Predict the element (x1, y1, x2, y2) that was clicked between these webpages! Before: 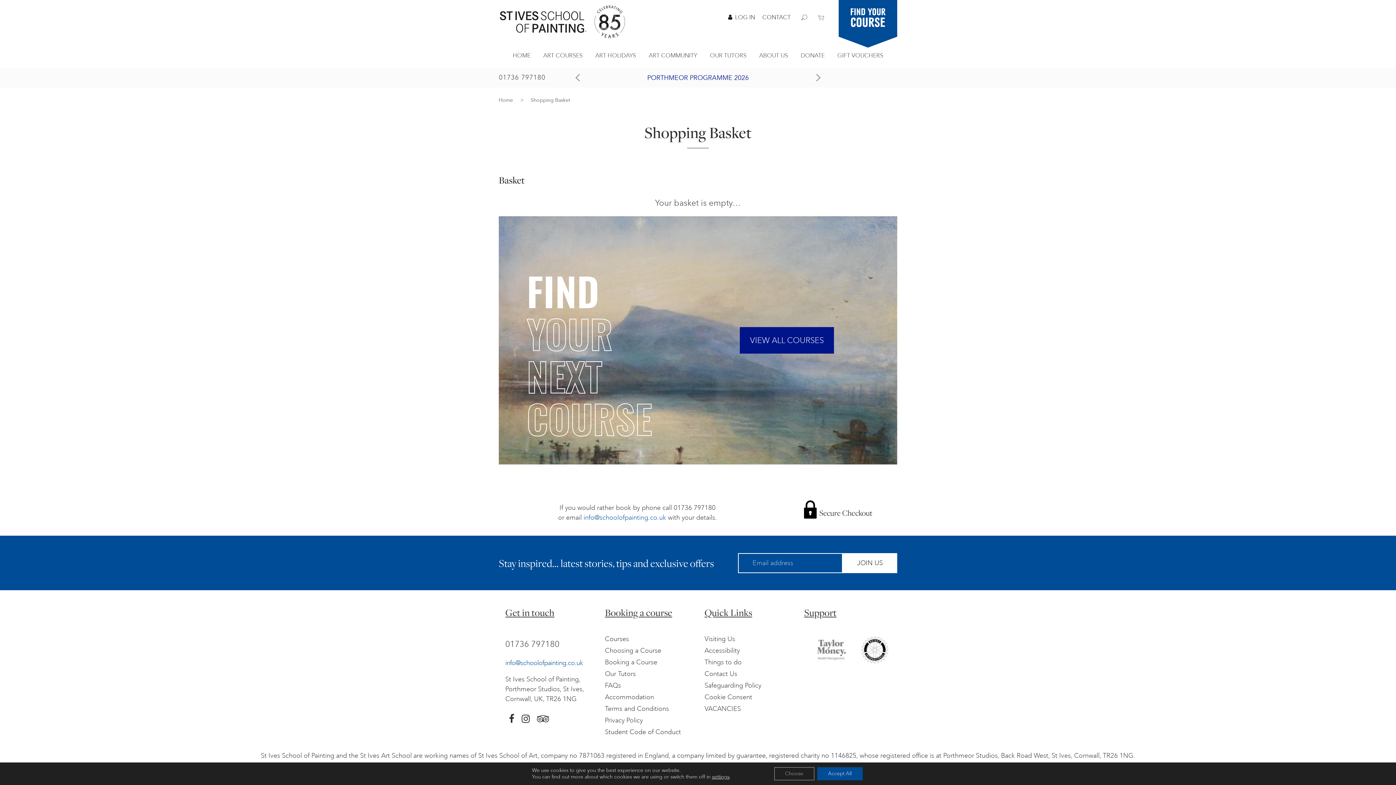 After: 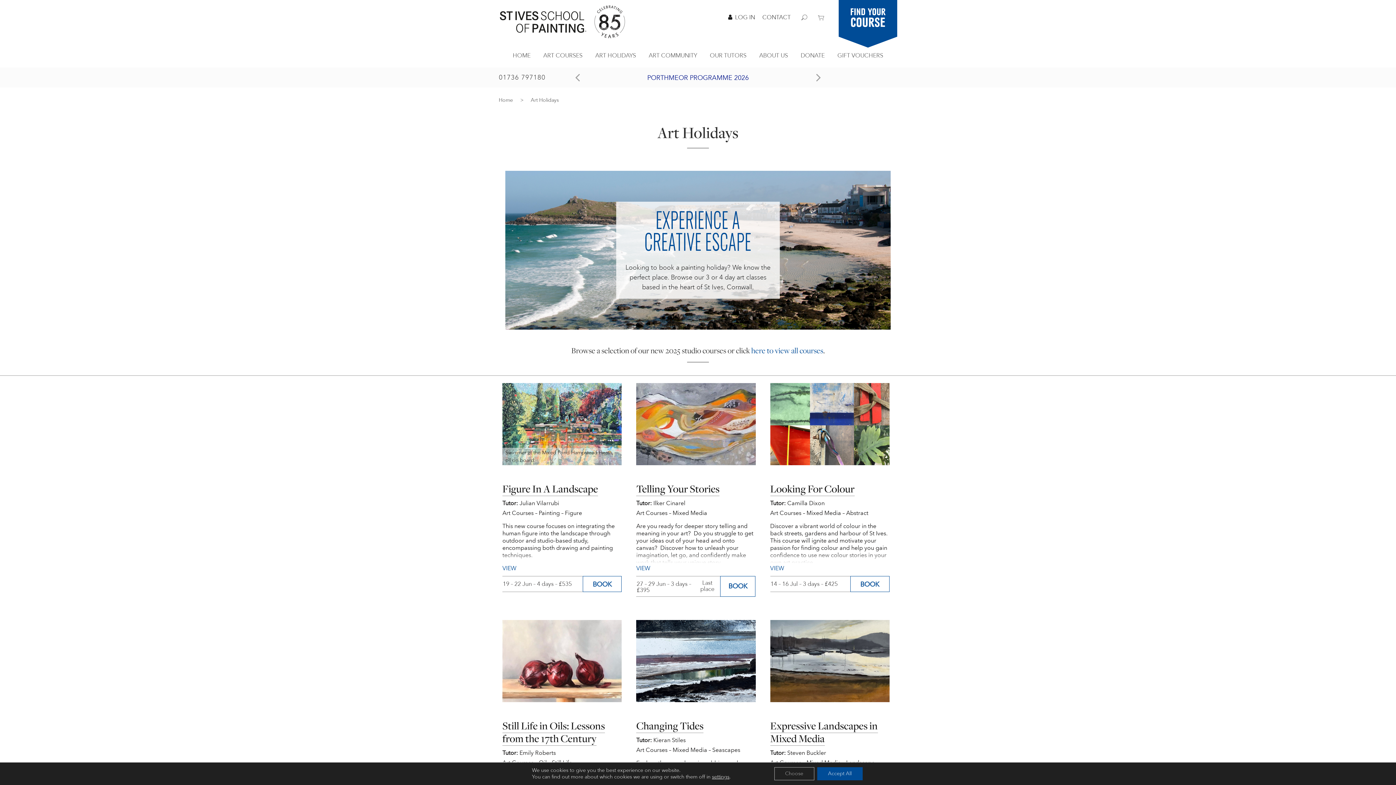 Action: bbox: (590, 43, 641, 67) label: ART HOLIDAYS